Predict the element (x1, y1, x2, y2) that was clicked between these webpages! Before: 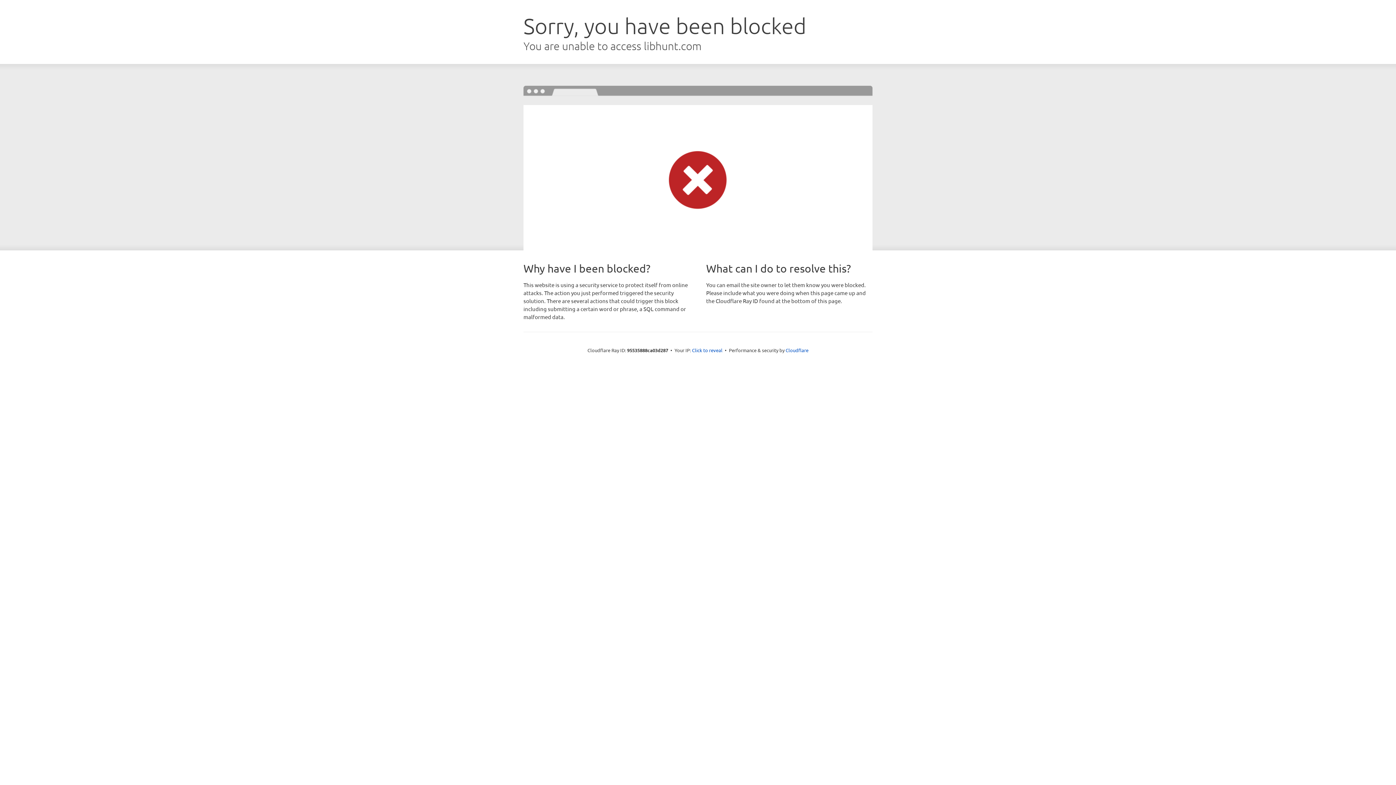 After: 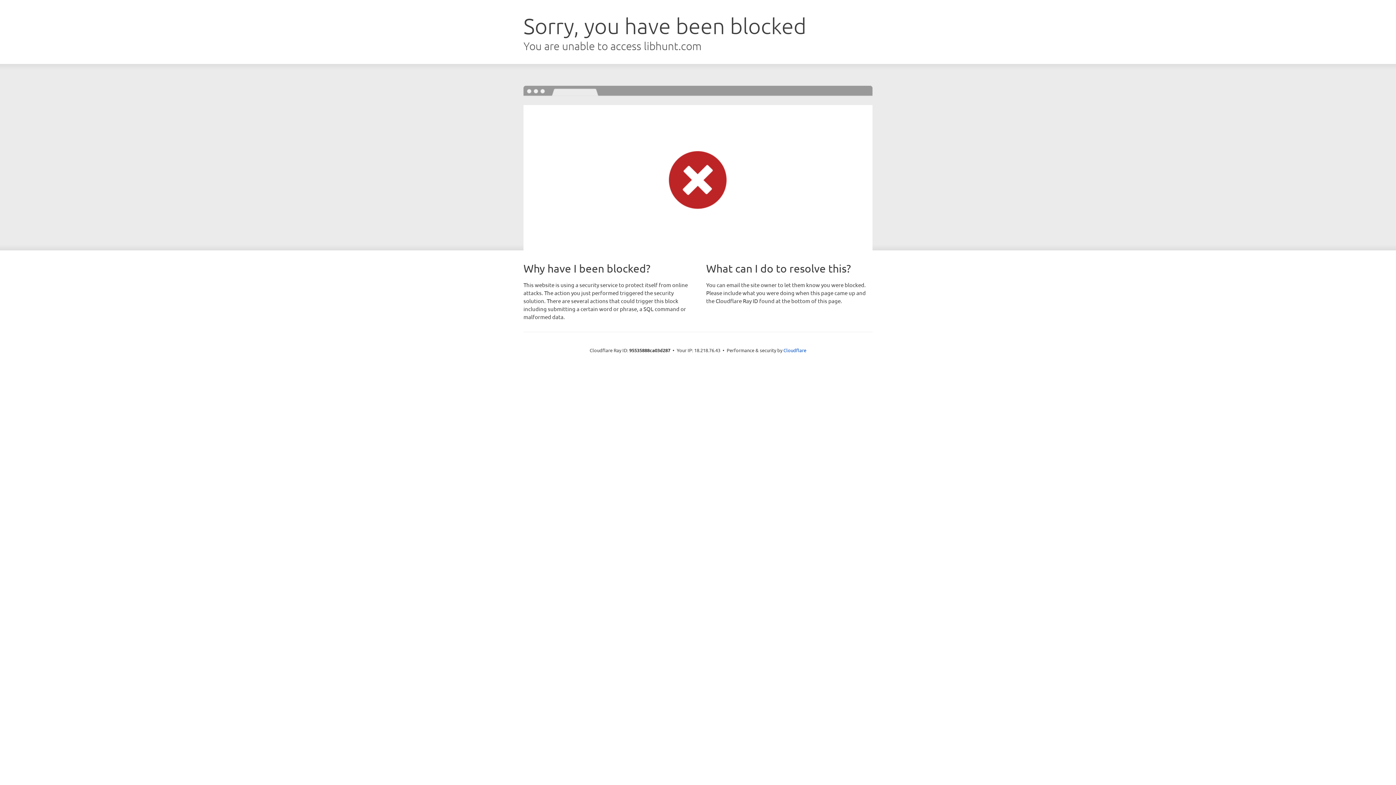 Action: label: Click to reveal bbox: (692, 346, 722, 353)